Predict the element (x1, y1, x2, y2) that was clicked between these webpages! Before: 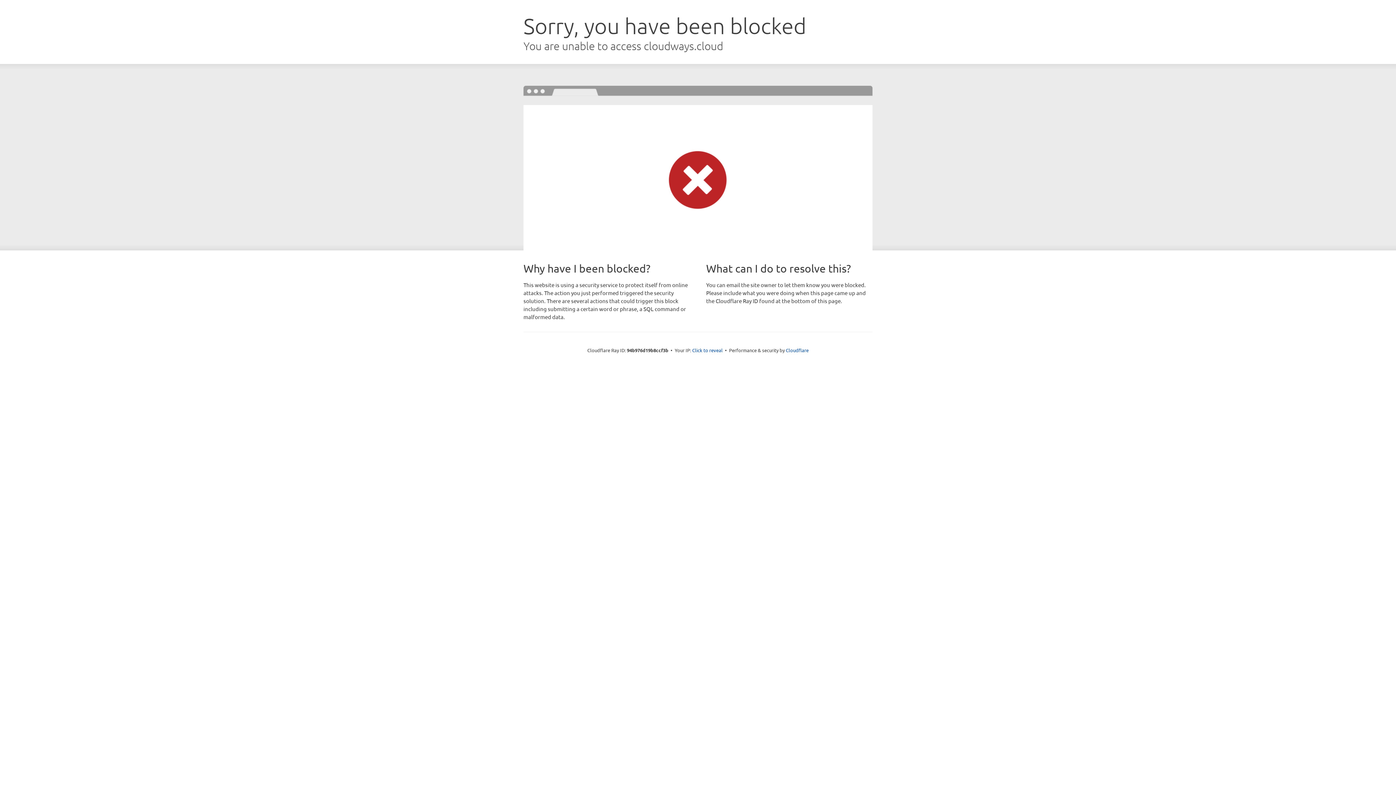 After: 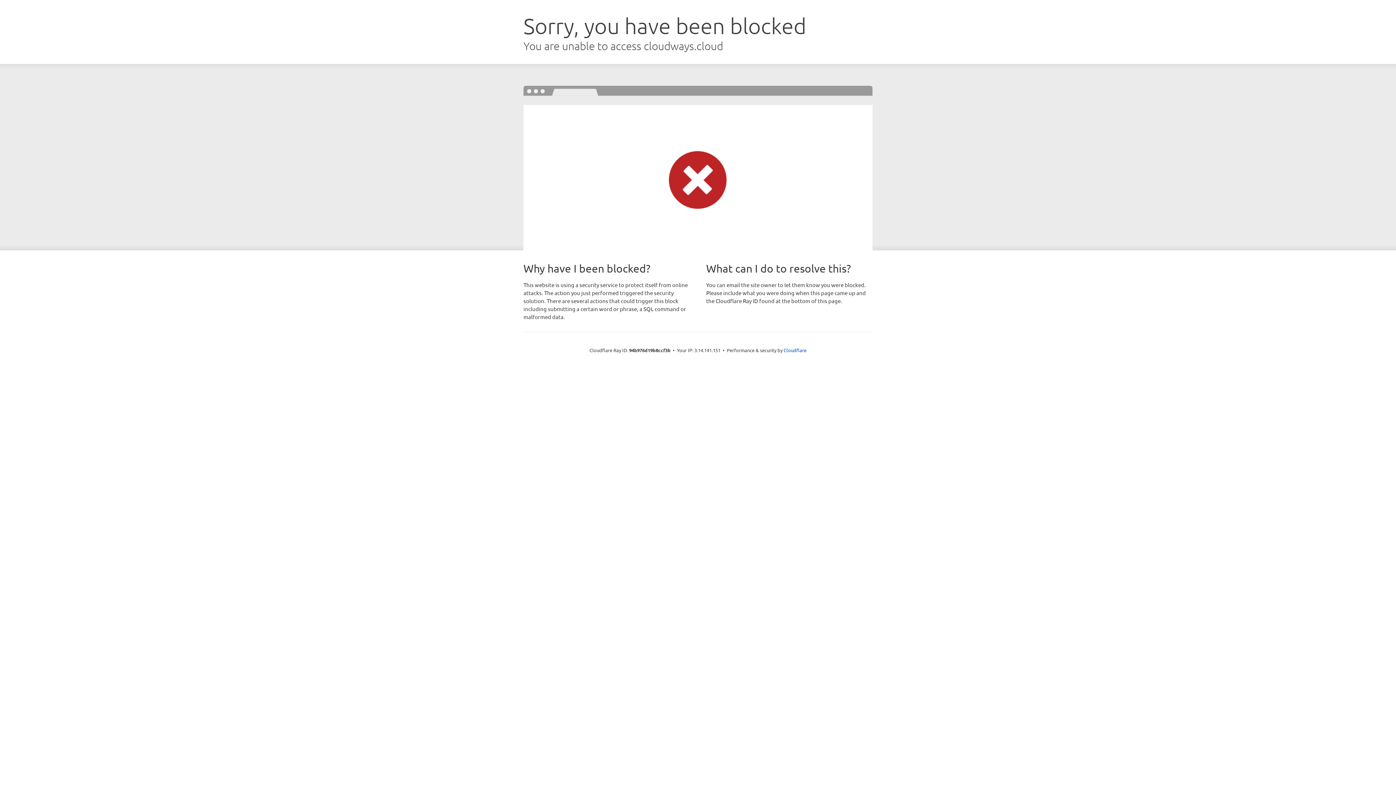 Action: bbox: (692, 346, 722, 353) label: Click to reveal